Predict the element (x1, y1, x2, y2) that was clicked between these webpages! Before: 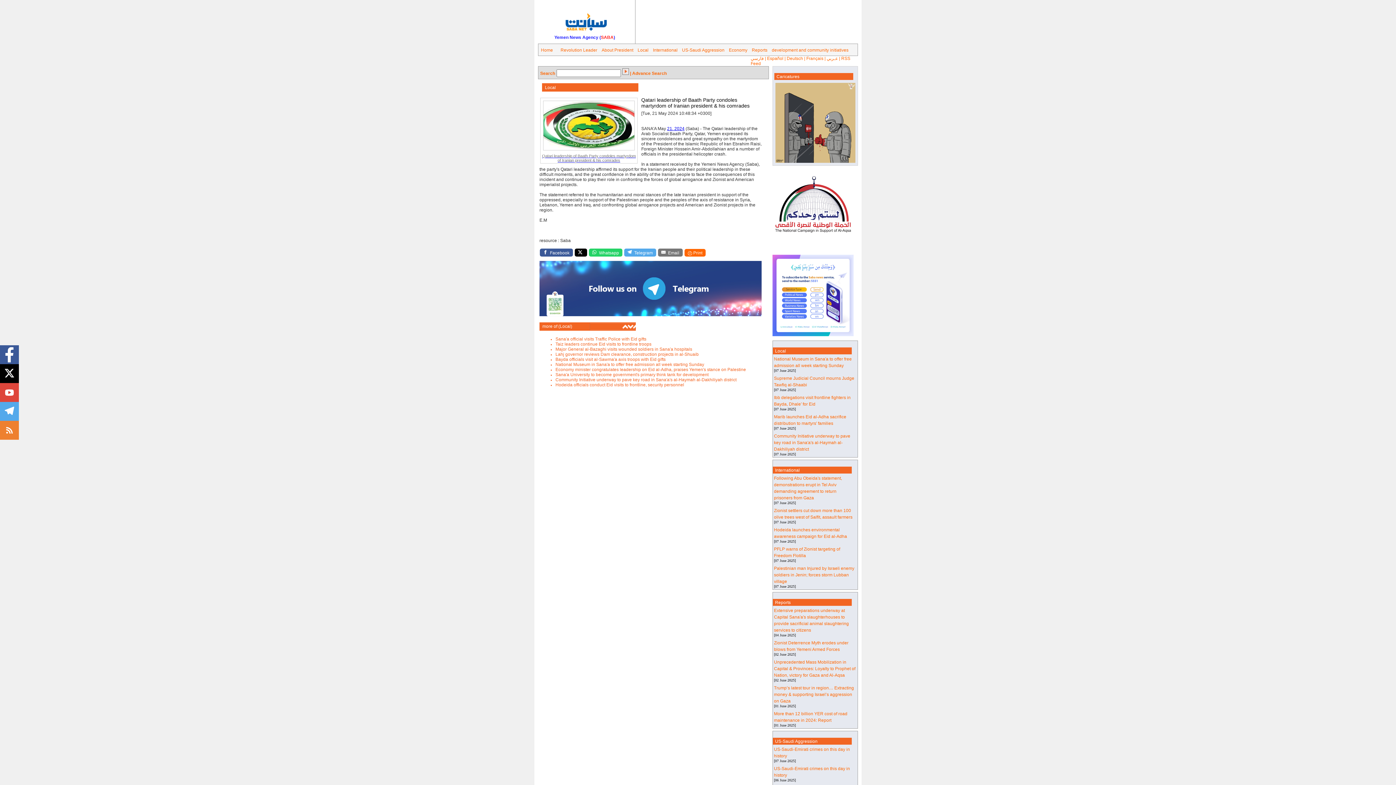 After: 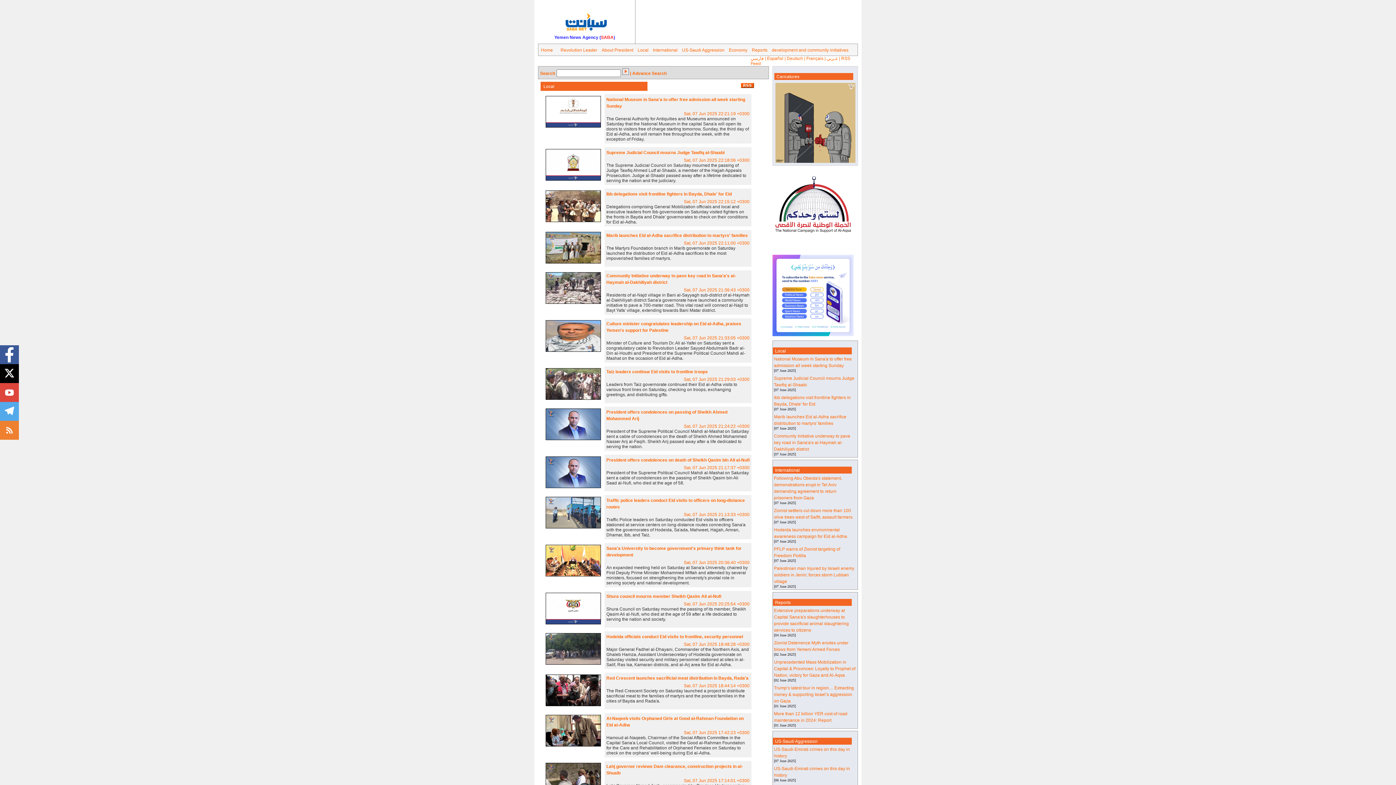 Action: label: Local bbox: (637, 47, 648, 52)